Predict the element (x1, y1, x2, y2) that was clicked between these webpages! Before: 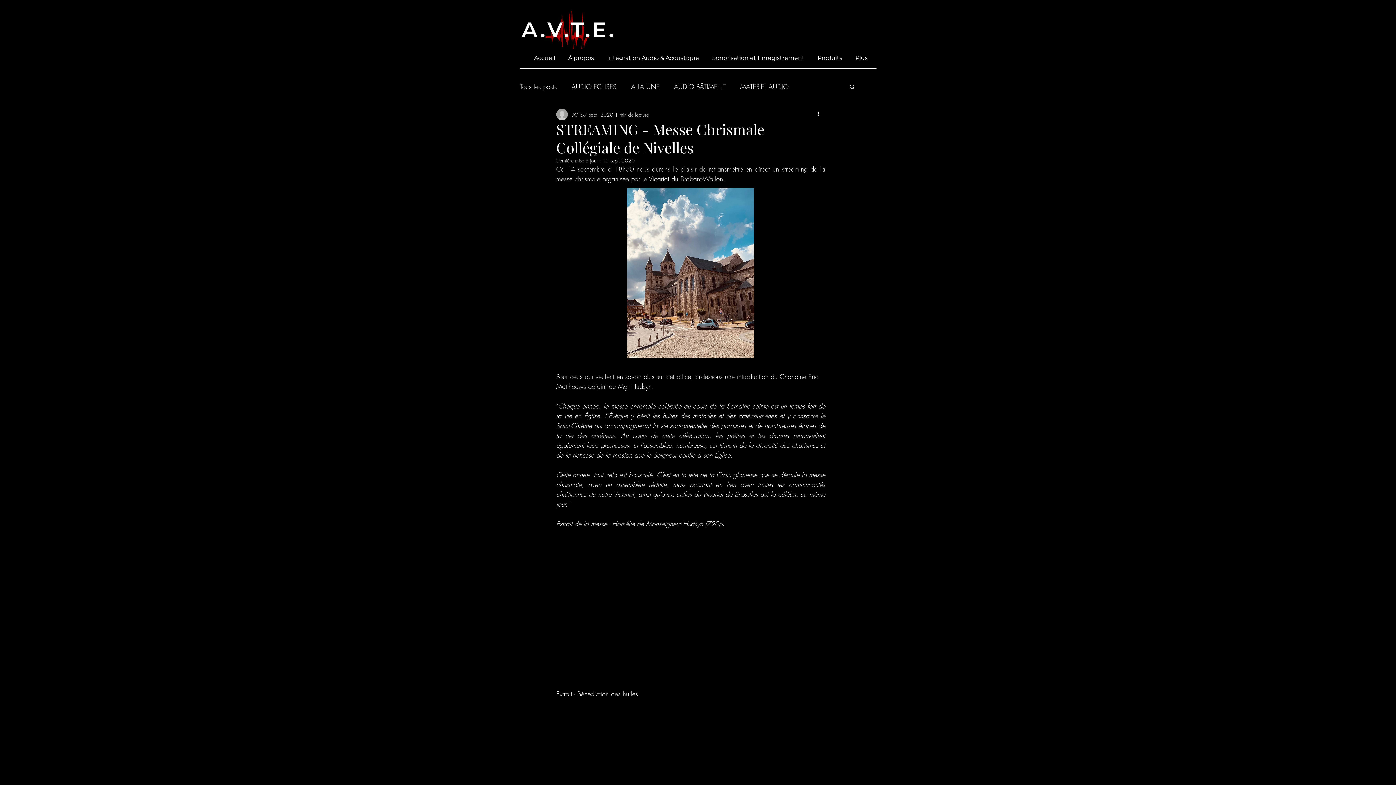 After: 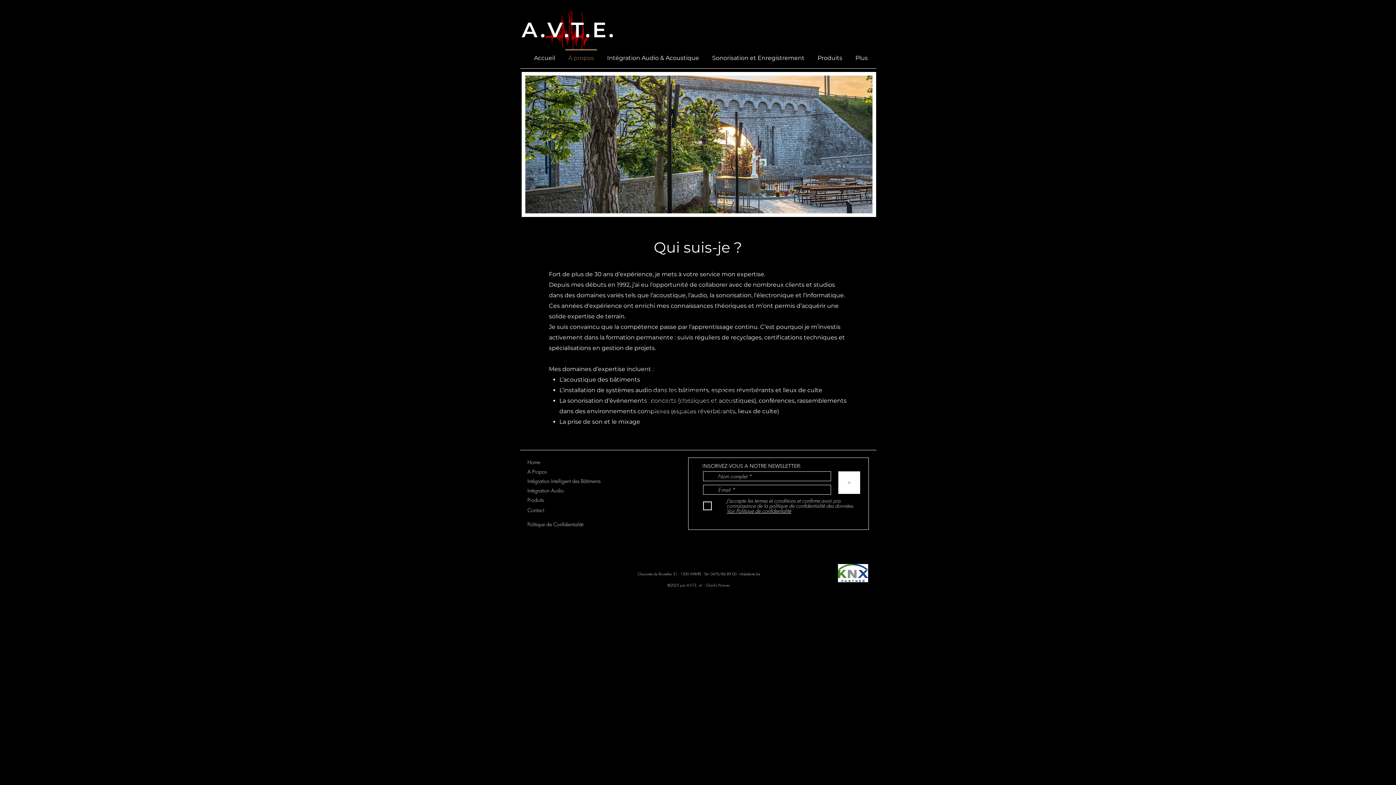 Action: bbox: (561, 49, 600, 60) label: À propos